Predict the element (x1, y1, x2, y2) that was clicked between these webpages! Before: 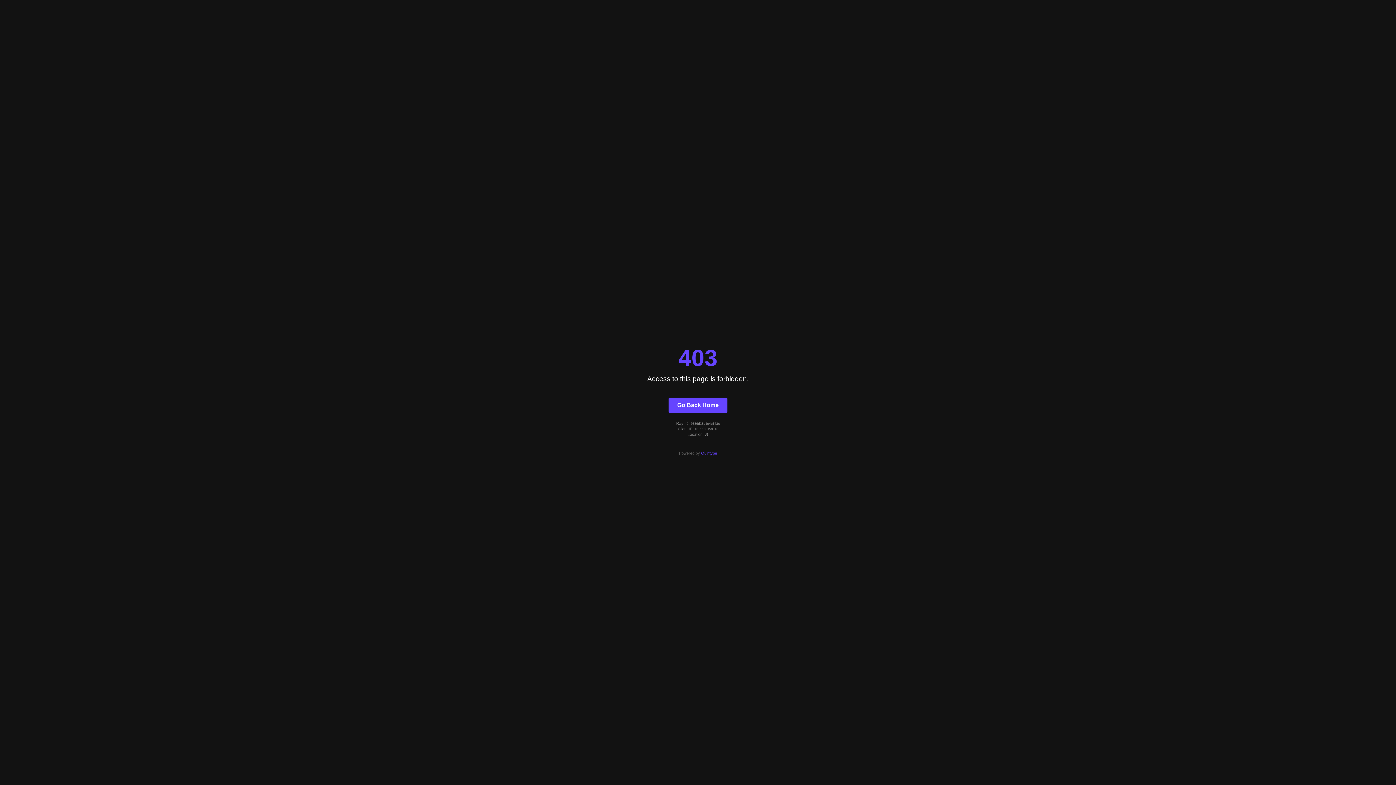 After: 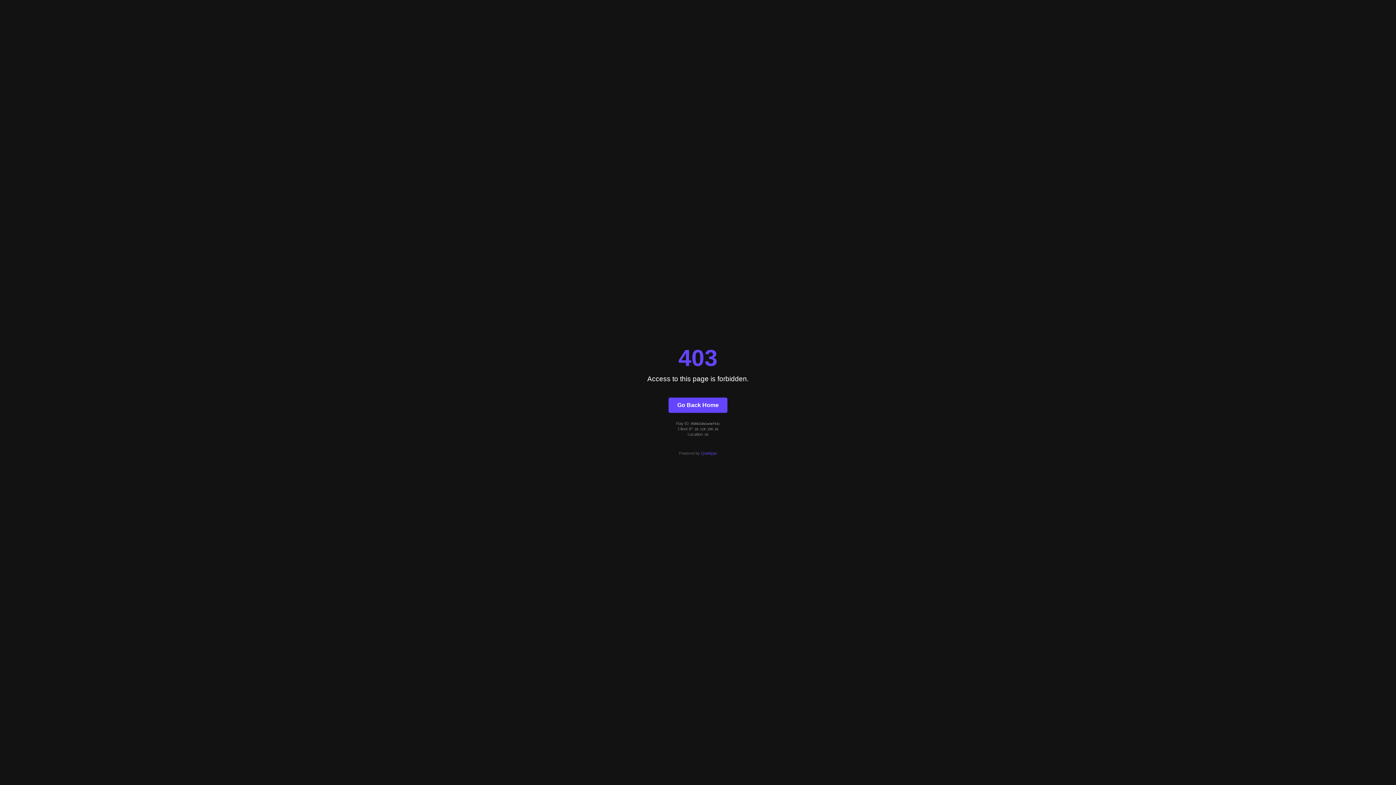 Action: label: Quintype bbox: (701, 451, 717, 455)